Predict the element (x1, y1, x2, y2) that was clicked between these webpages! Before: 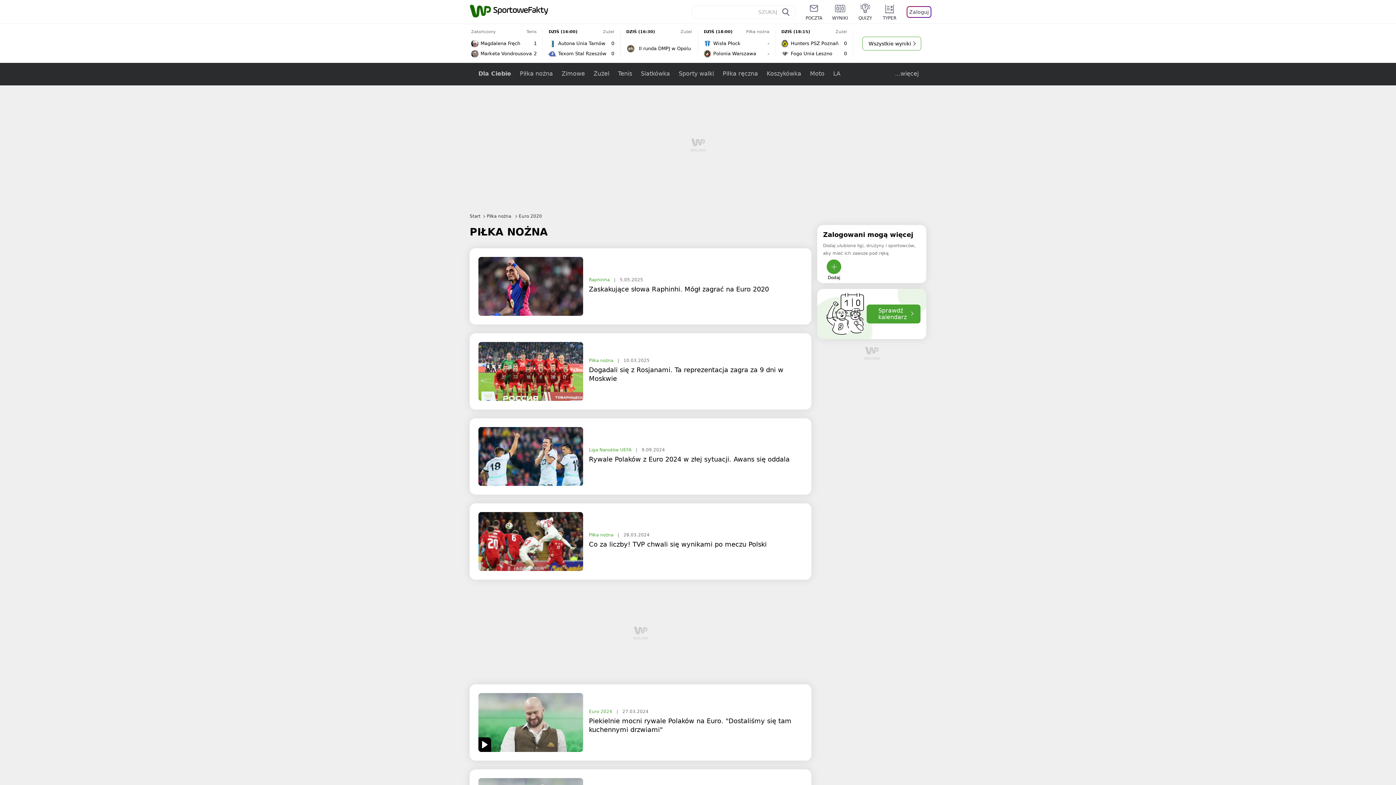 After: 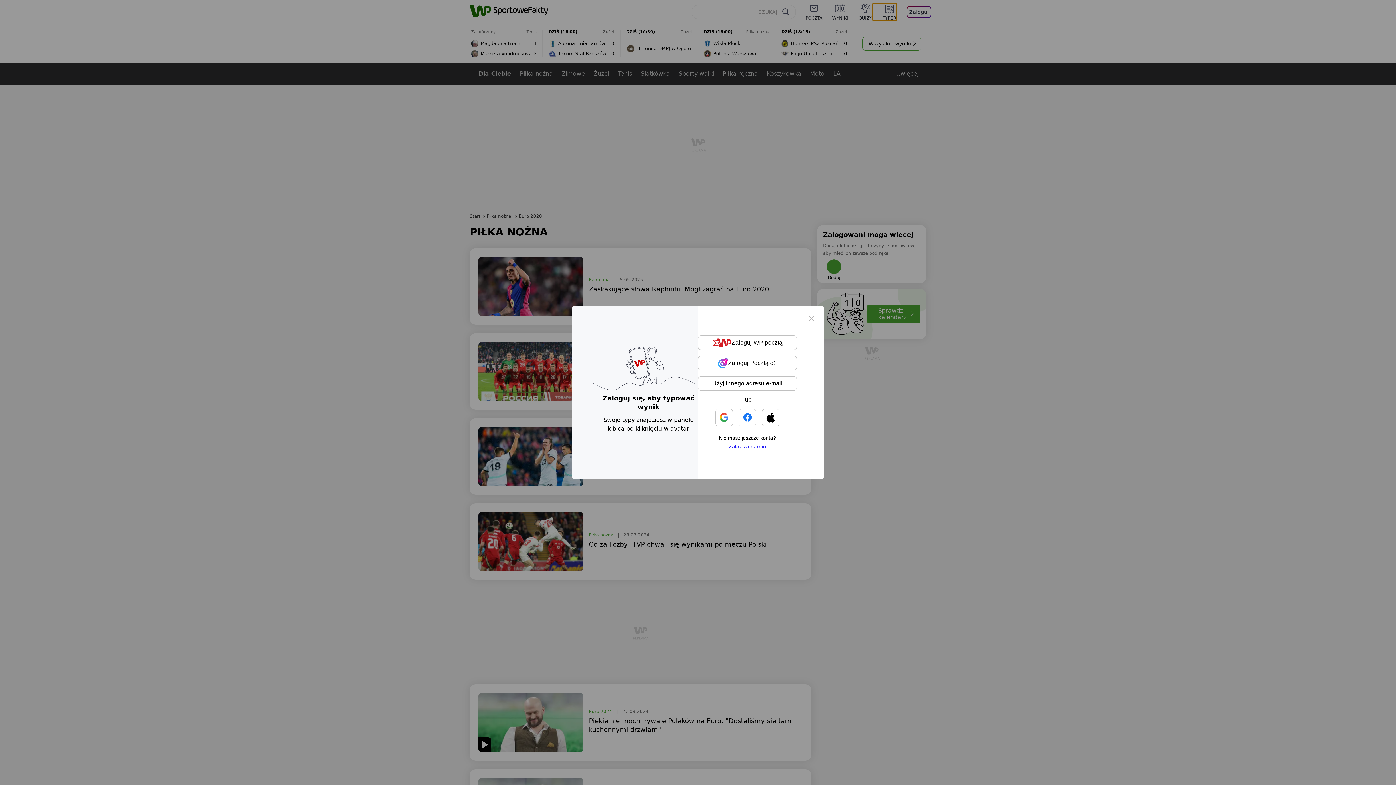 Action: label: TYPER bbox: (872, 3, 897, 20)